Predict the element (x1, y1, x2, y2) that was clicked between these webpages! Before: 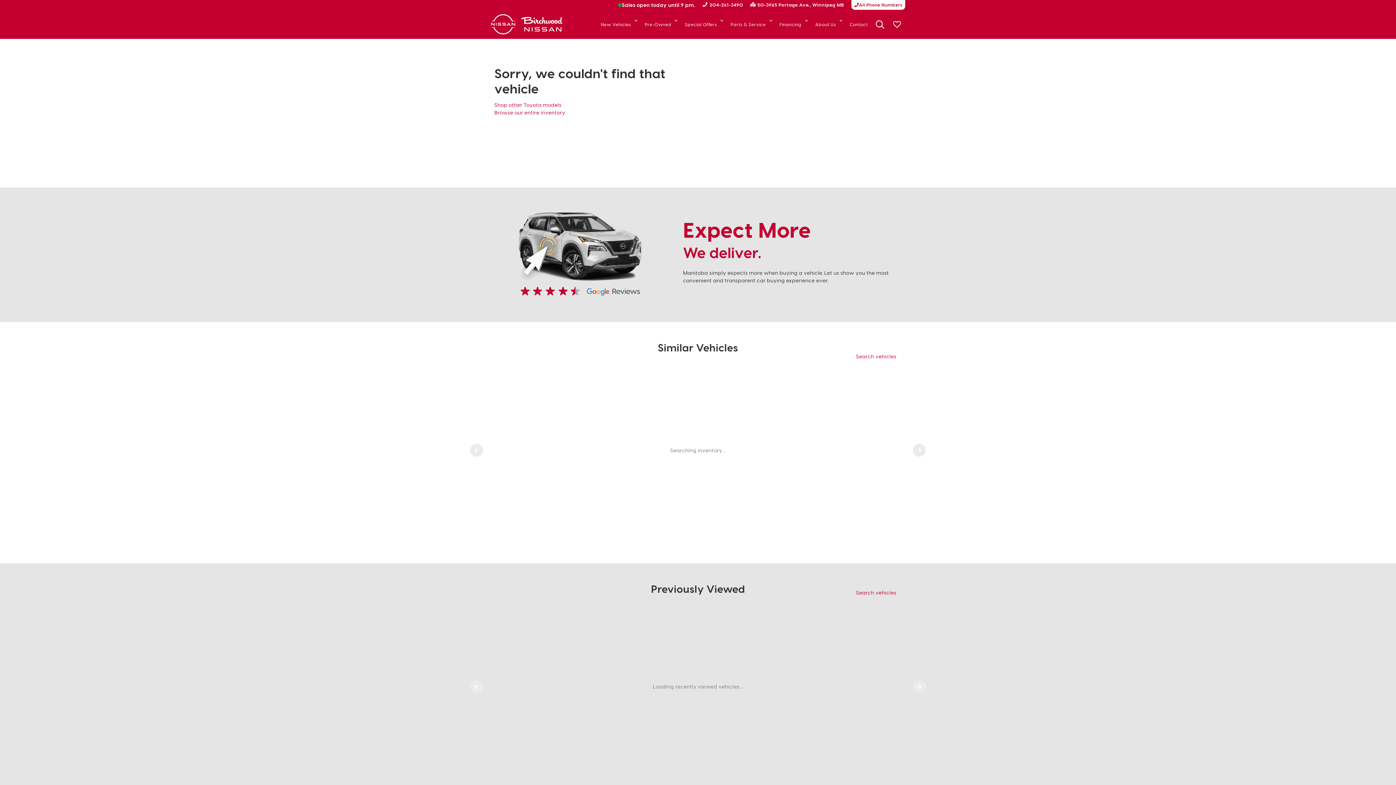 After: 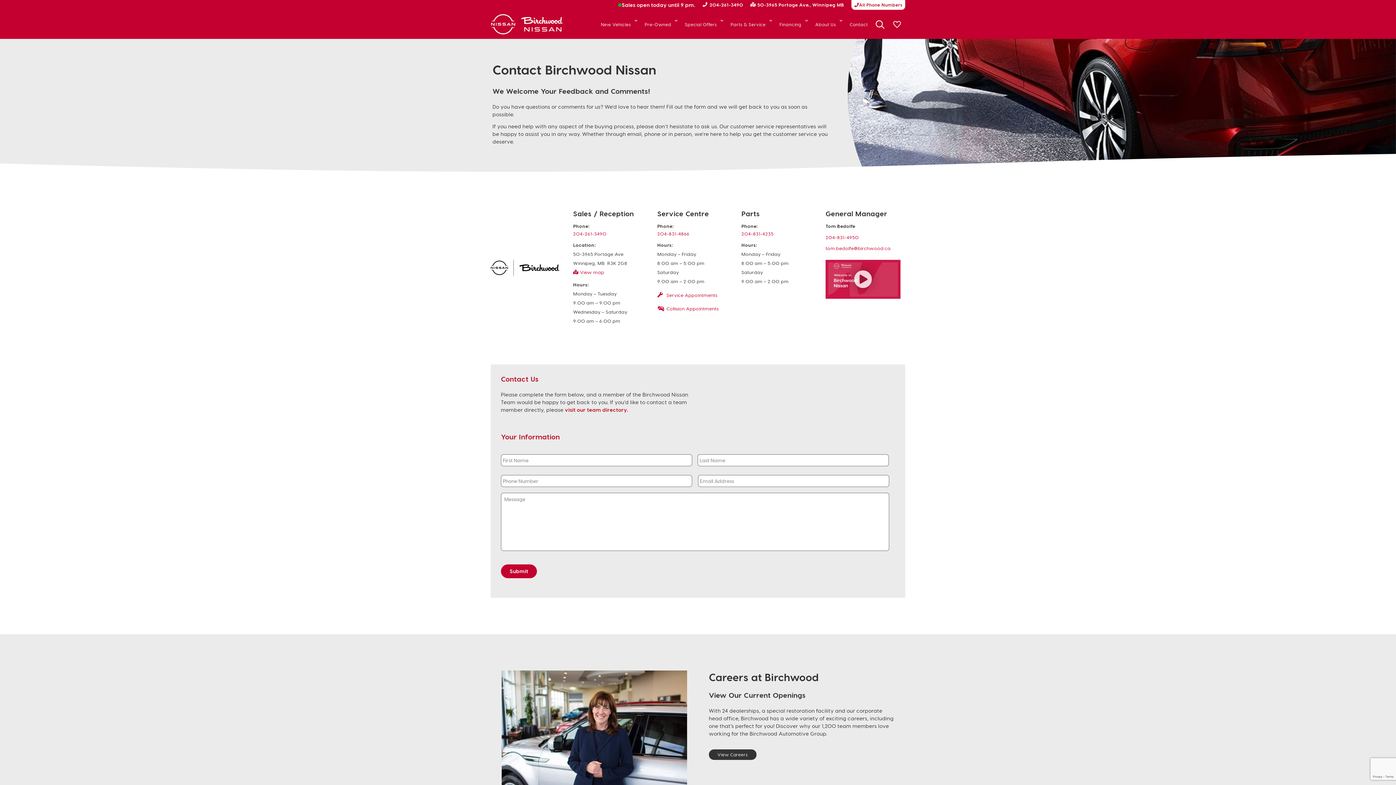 Action: bbox: (846, 9, 871, 38) label: Contact